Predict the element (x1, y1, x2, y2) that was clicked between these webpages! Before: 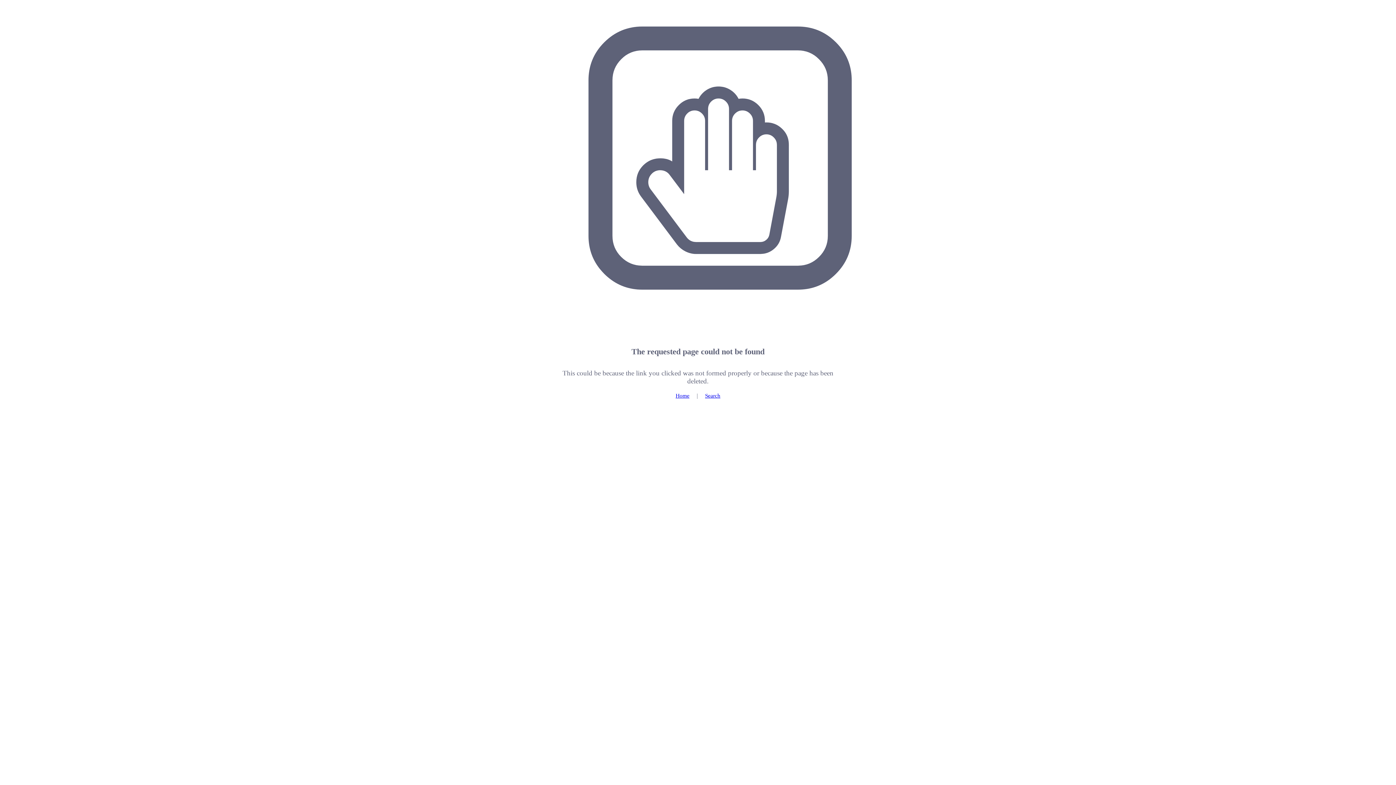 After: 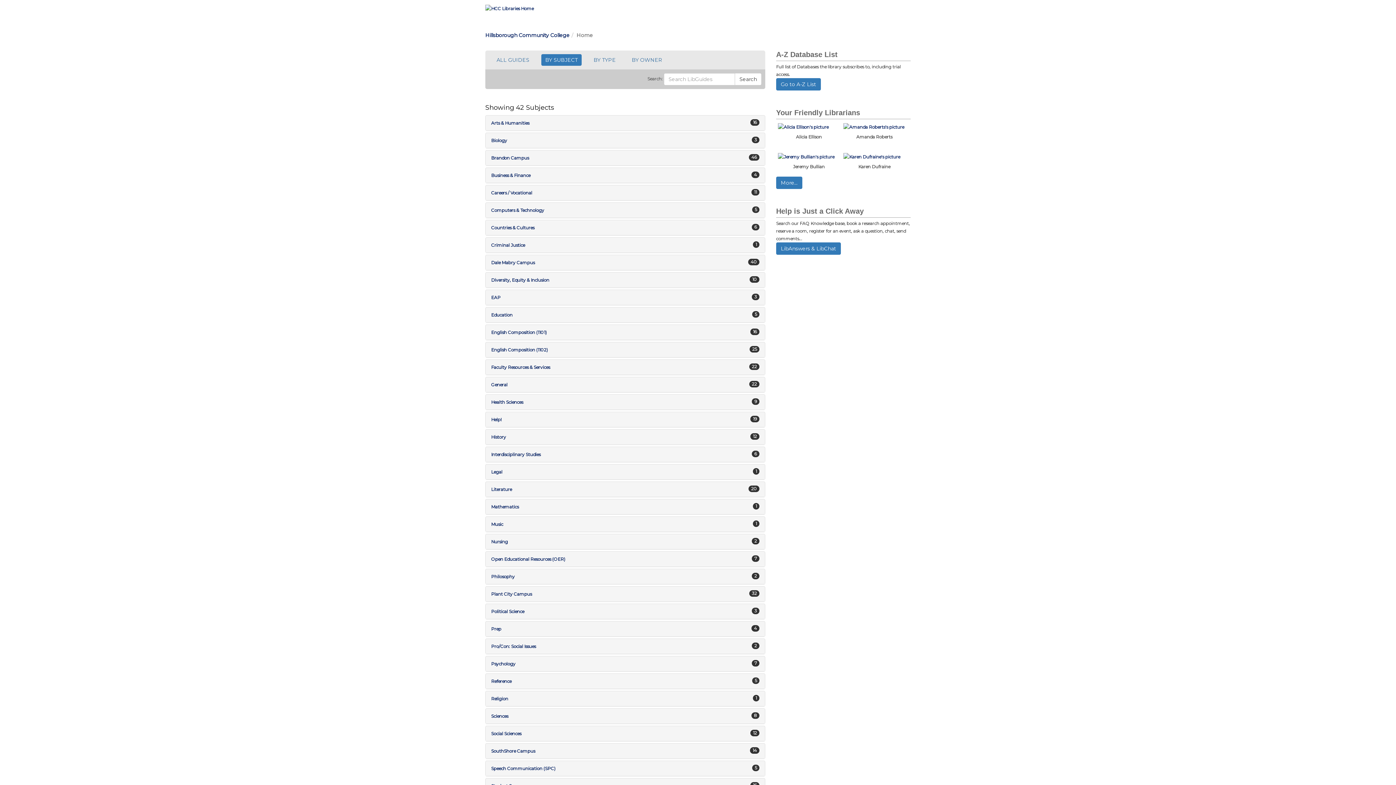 Action: label: Home bbox: (675, 392, 689, 398)